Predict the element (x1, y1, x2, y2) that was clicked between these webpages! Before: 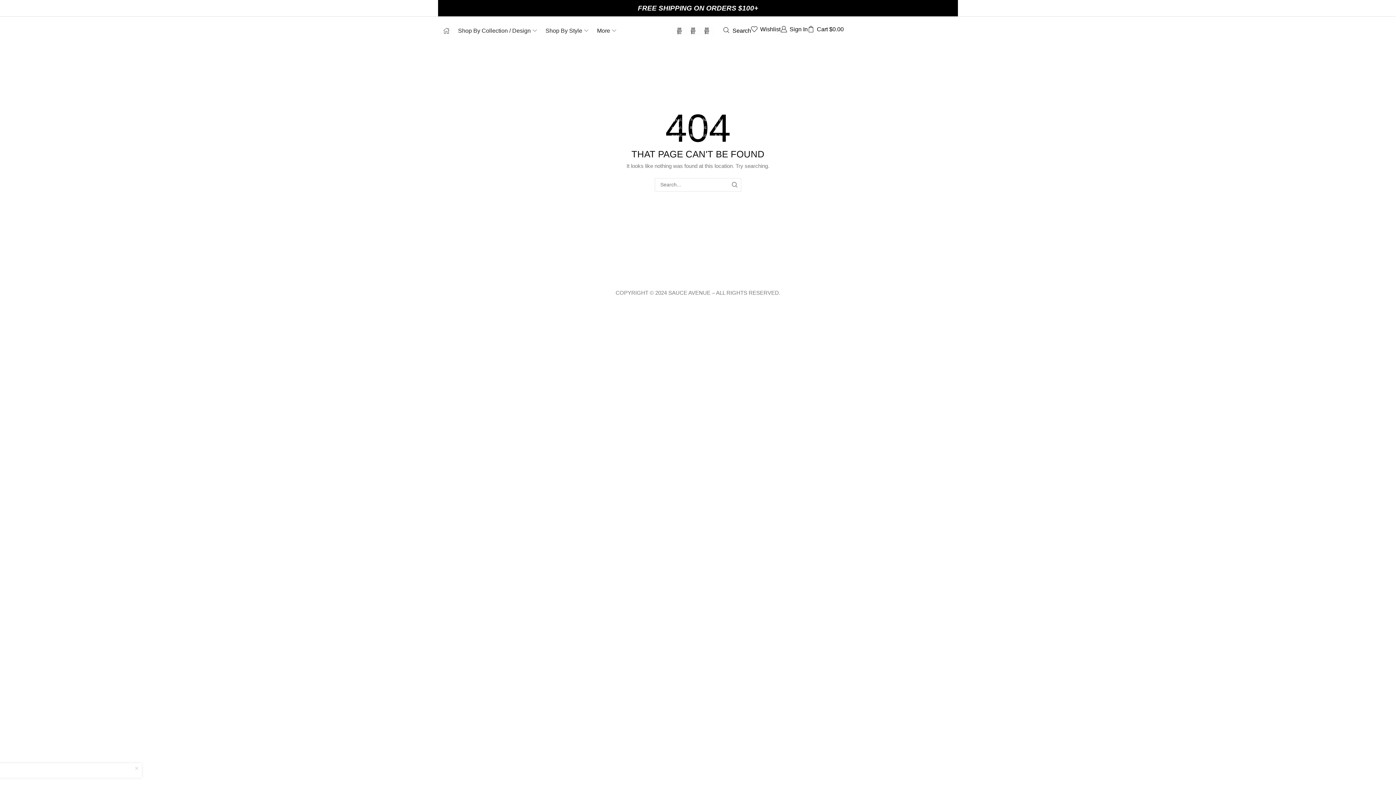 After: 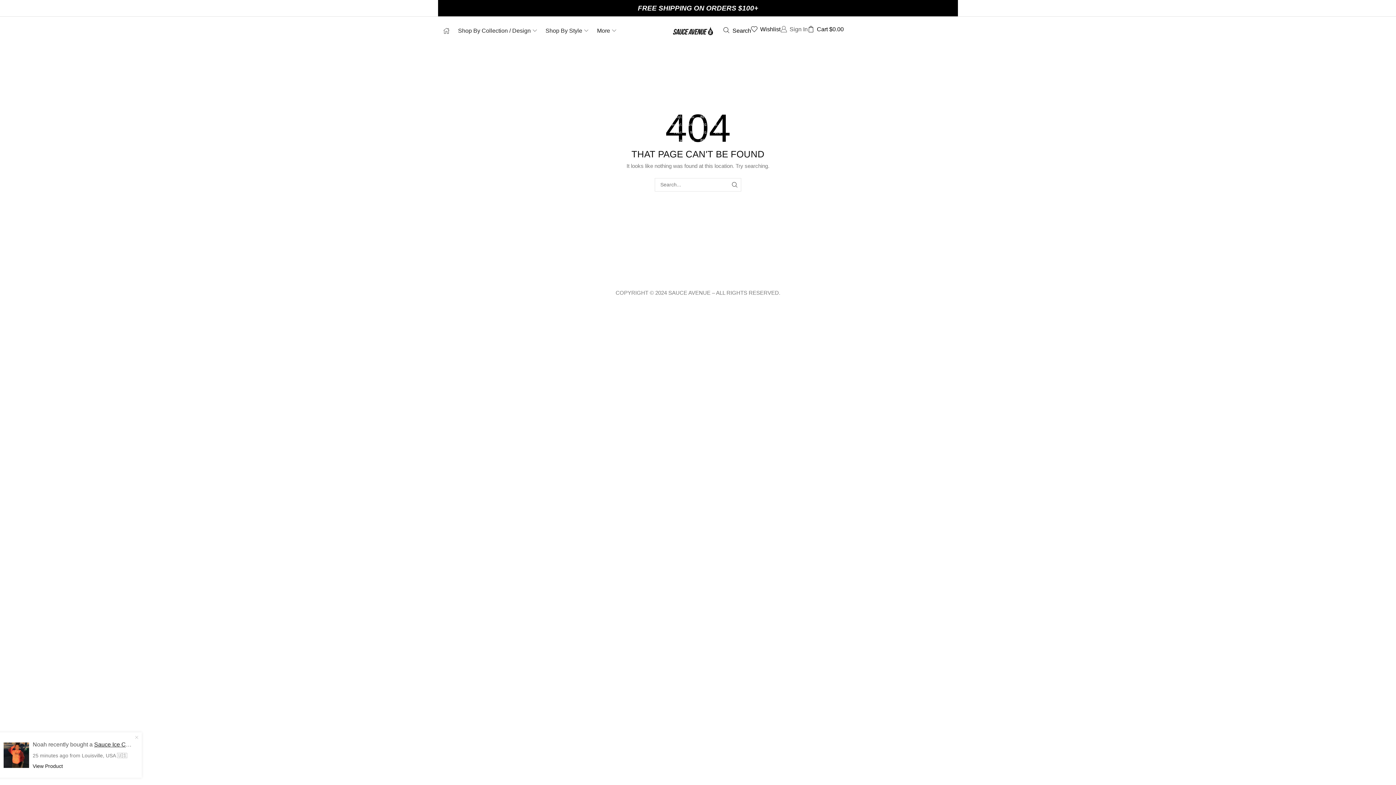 Action: label: Sign In bbox: (780, 26, 808, 32)